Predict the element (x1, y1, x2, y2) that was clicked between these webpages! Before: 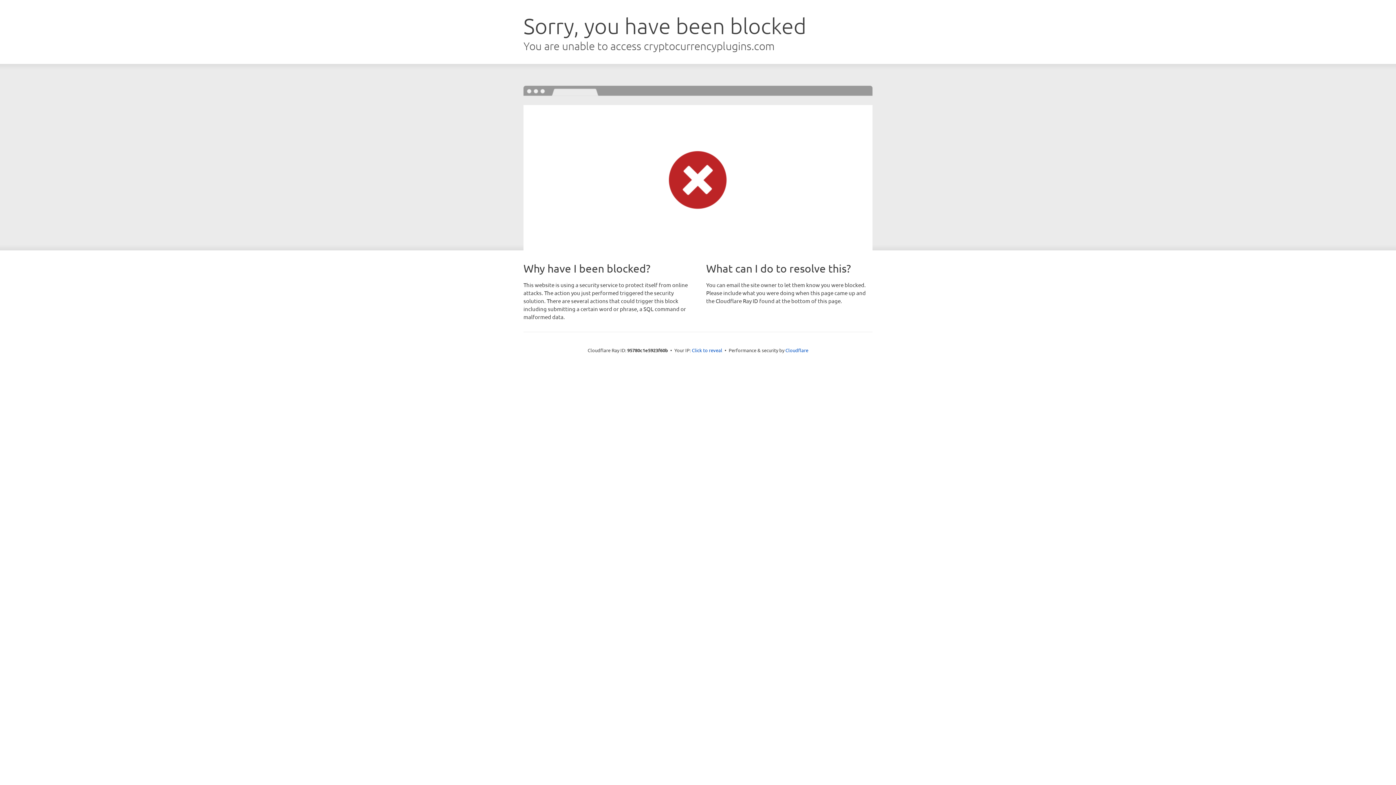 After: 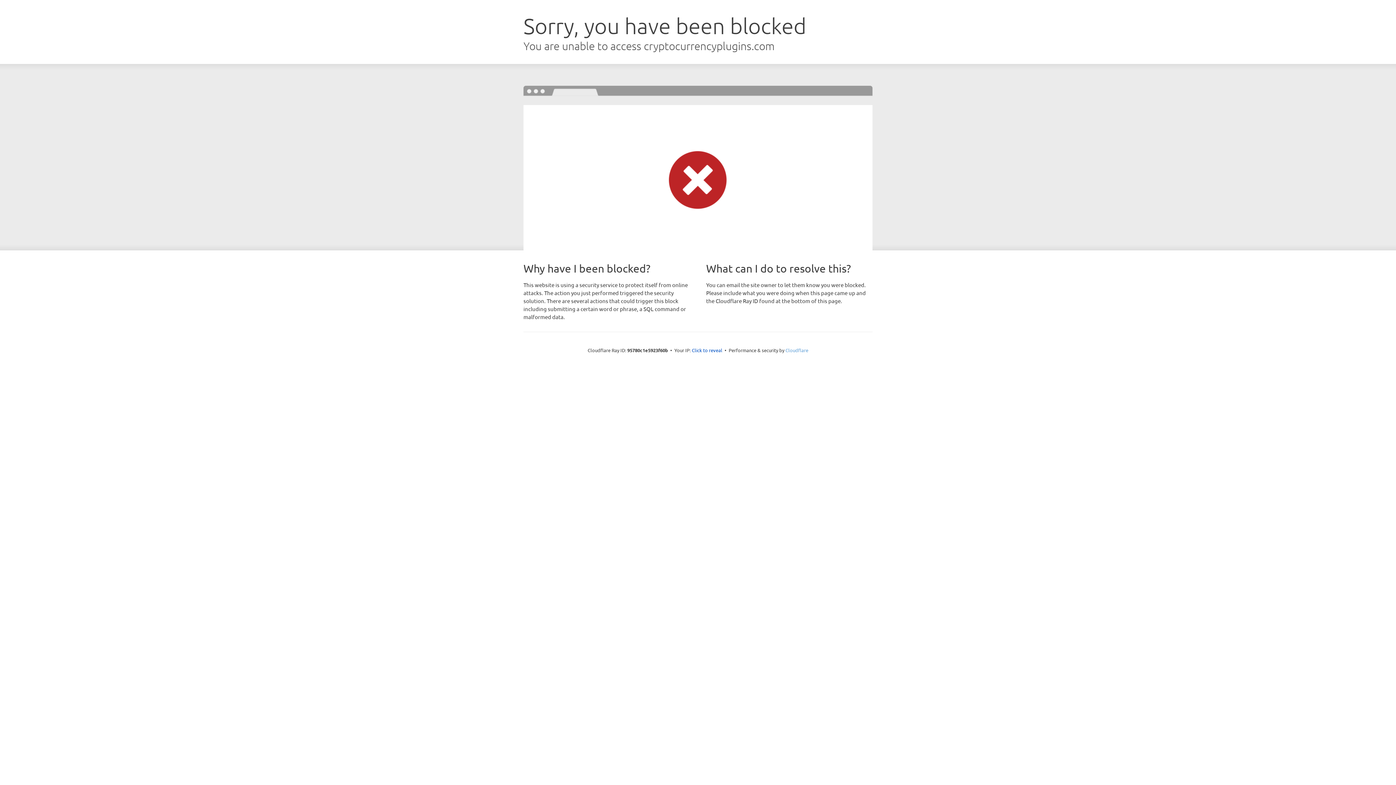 Action: label: Cloudflare bbox: (785, 347, 808, 353)